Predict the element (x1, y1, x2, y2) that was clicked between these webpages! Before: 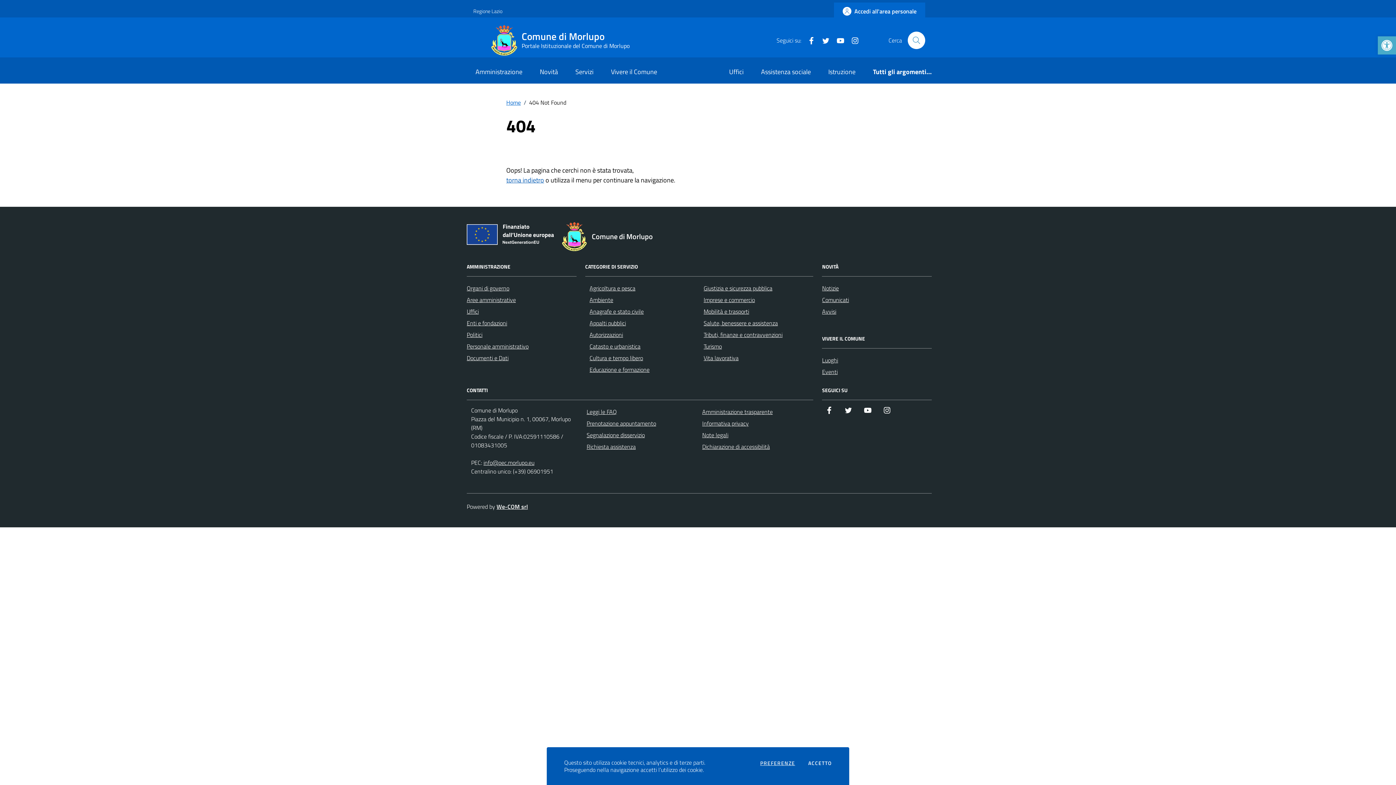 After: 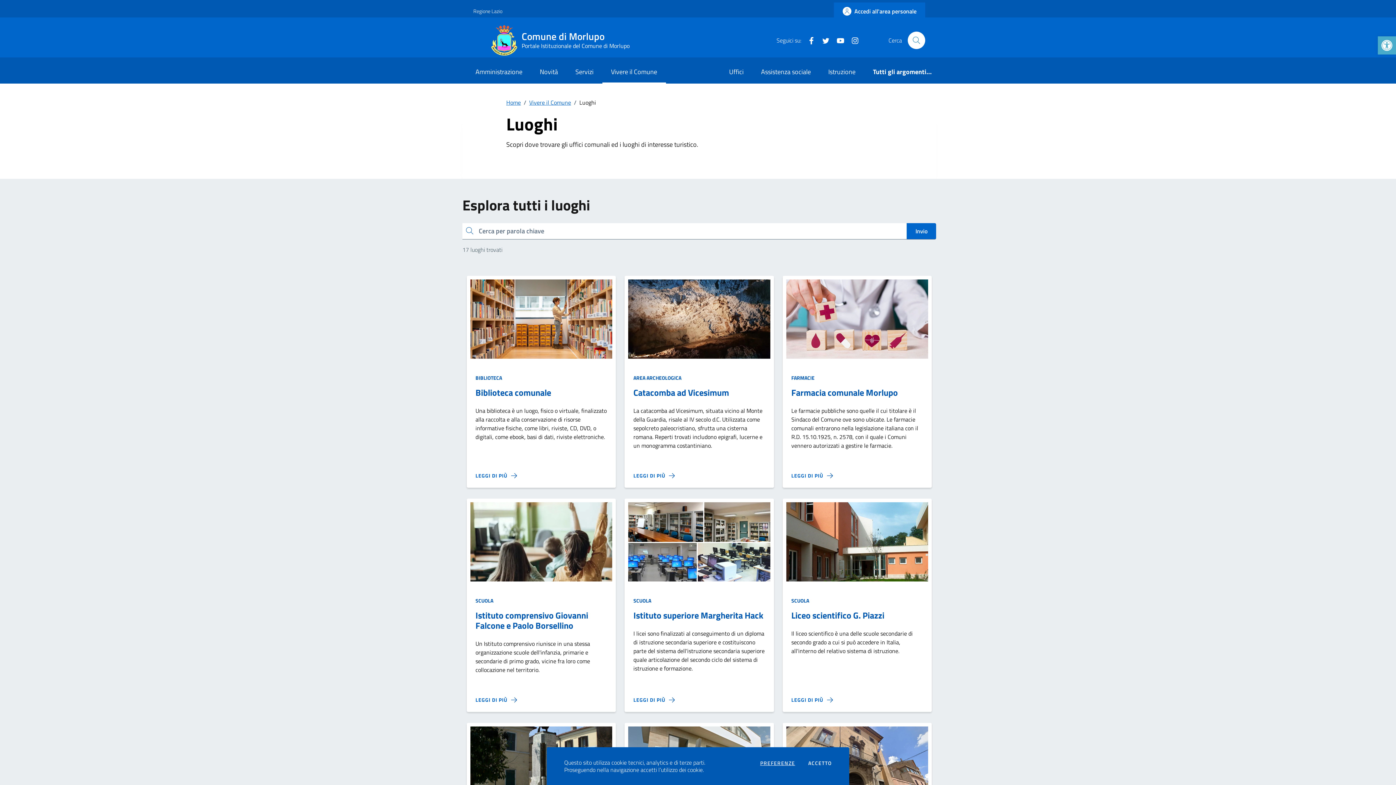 Action: label: Luoghi bbox: (822, 356, 838, 364)